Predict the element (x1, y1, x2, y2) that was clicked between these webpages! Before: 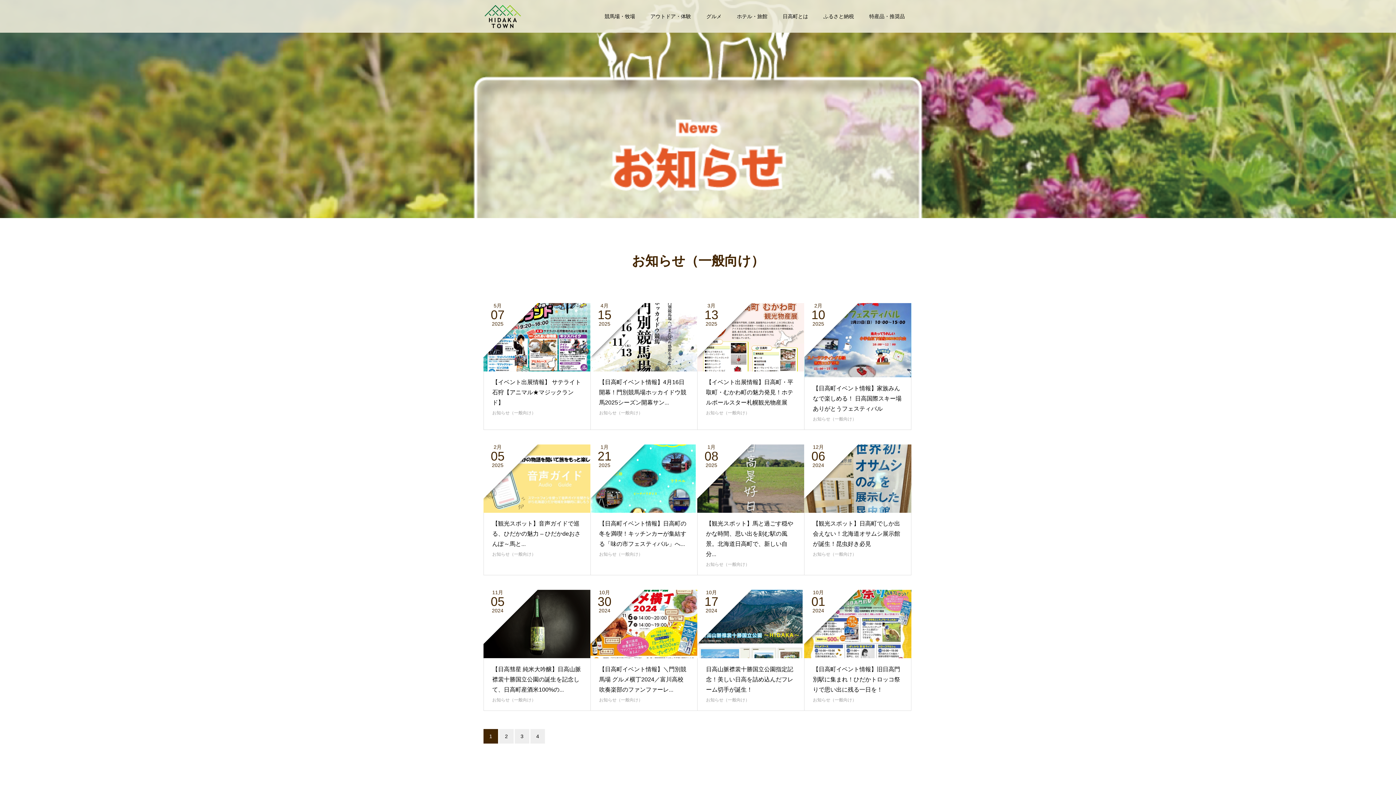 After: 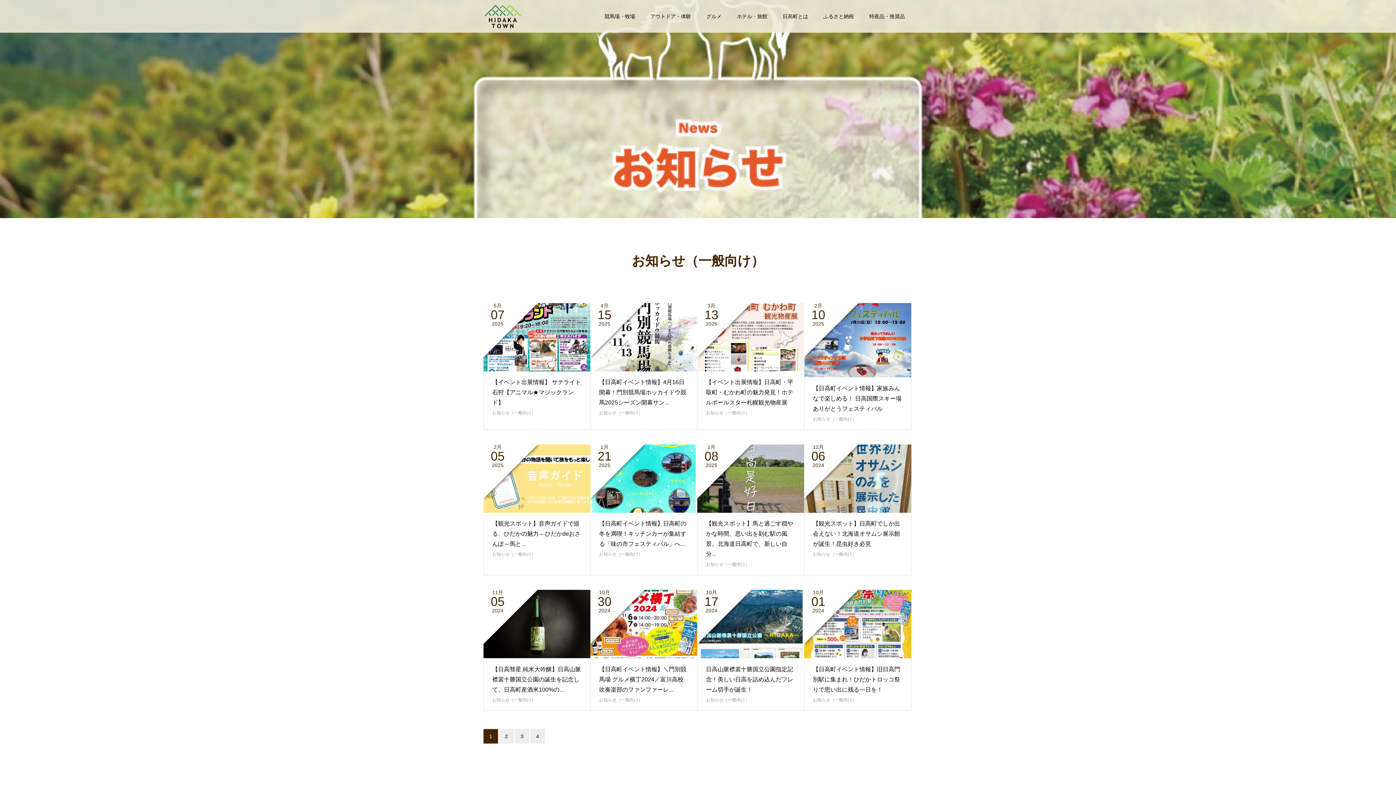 Action: bbox: (706, 410, 749, 415) label: お知らせ（一般向け）